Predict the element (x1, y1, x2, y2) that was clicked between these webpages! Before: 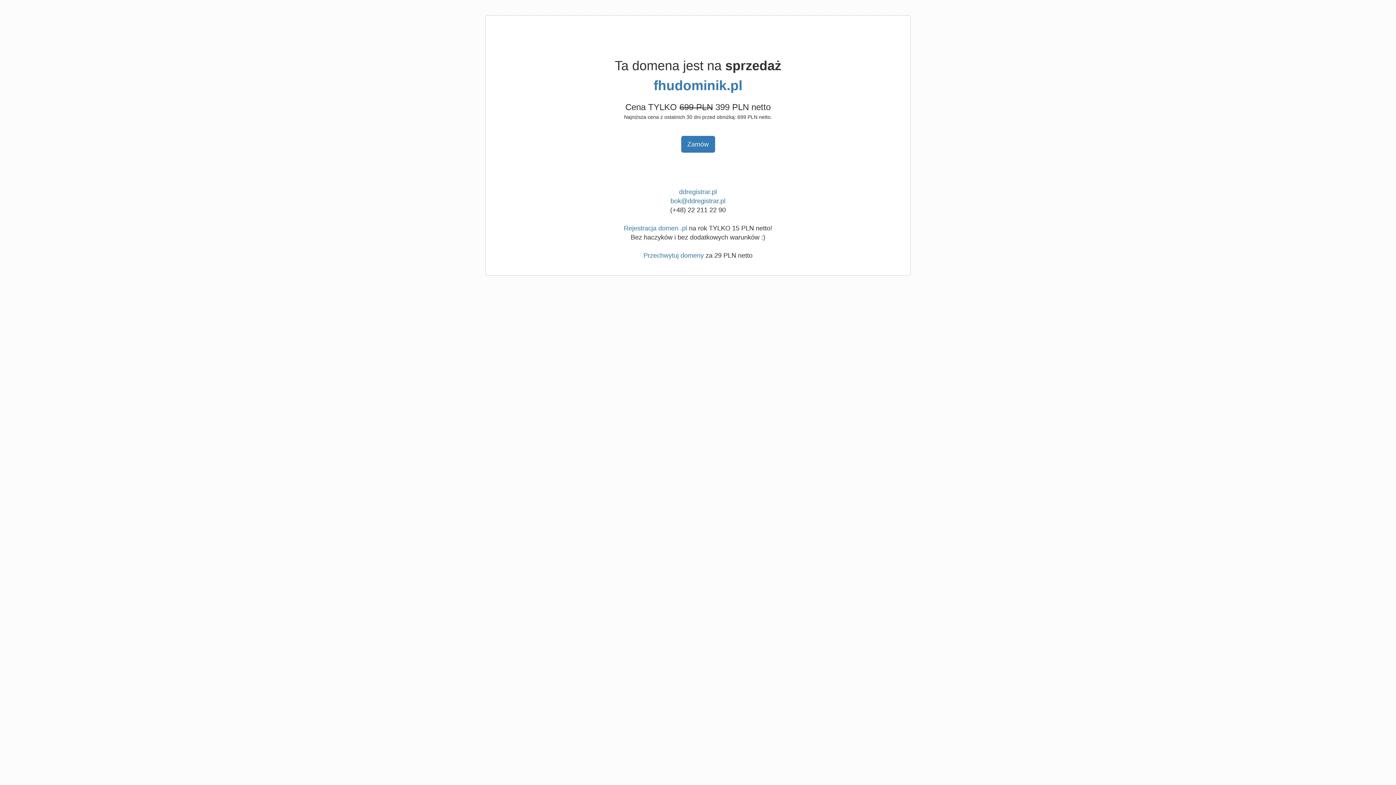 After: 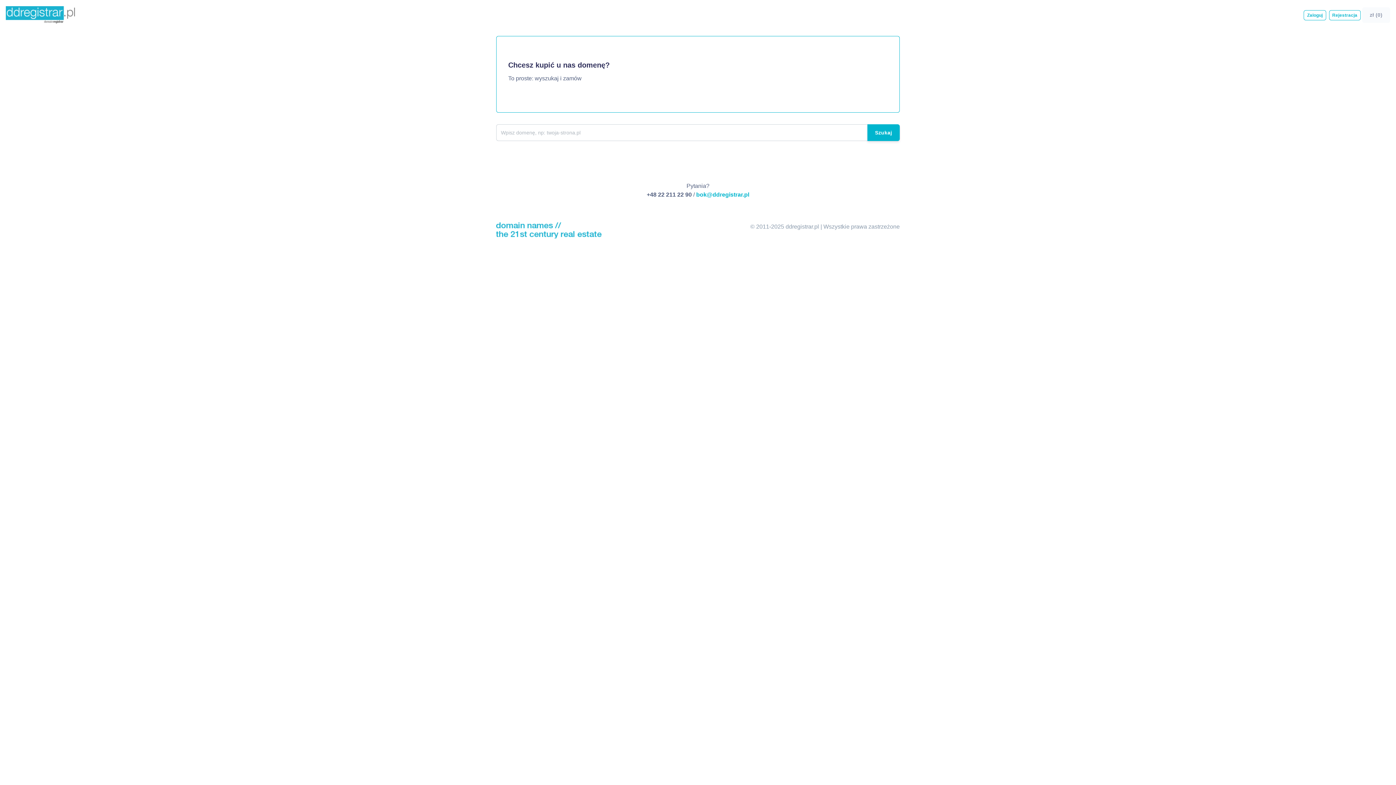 Action: bbox: (624, 224, 687, 232) label: Rejestracja domen .pl